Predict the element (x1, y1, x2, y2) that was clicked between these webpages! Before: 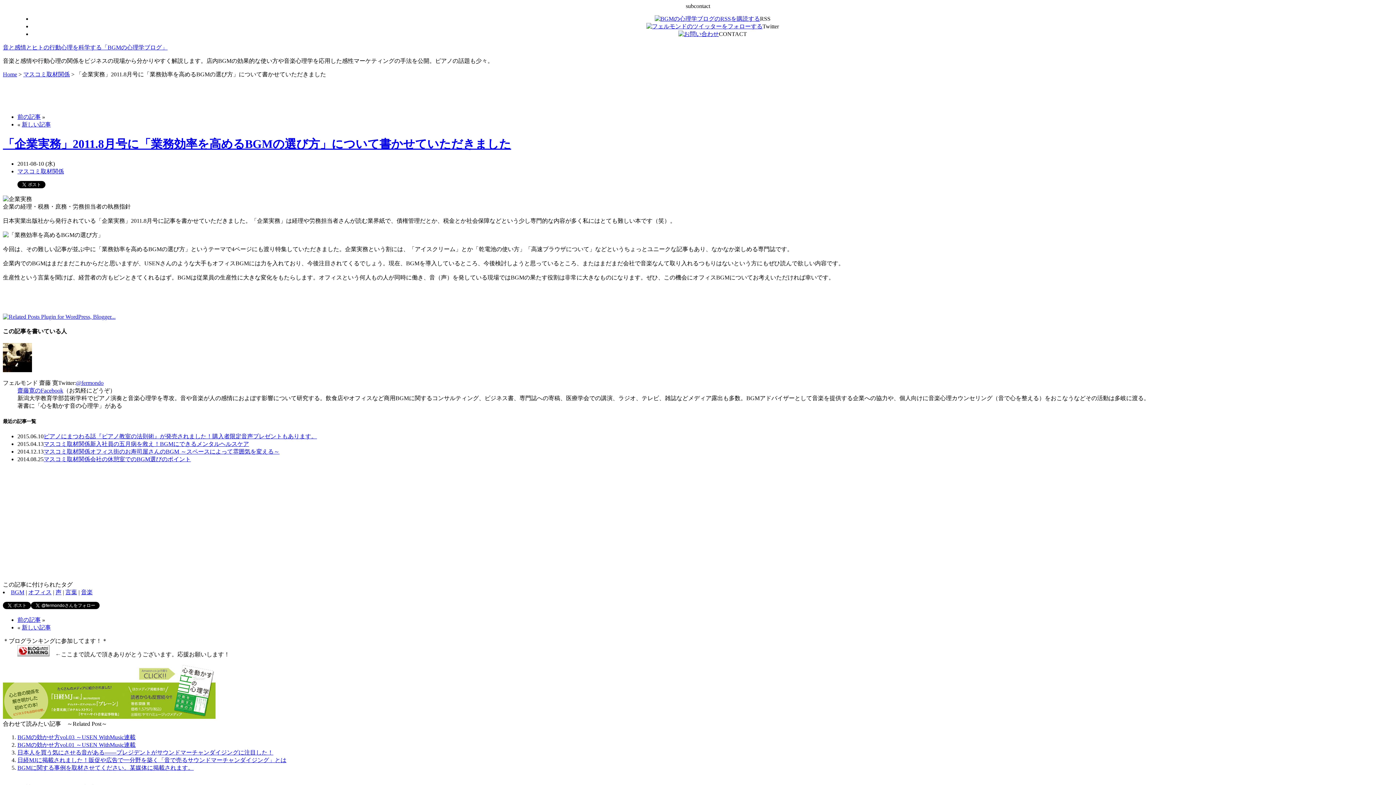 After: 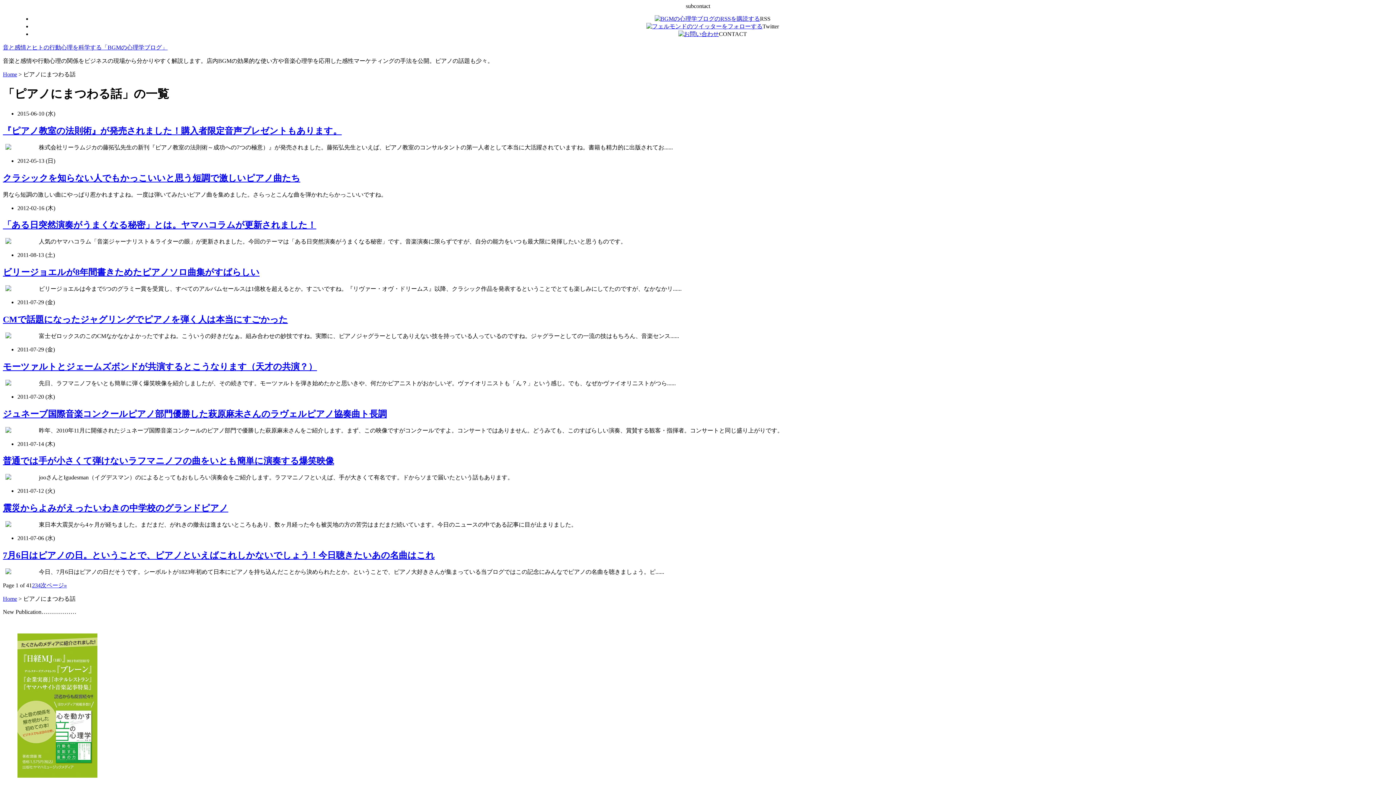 Action: bbox: (43, 433, 96, 439) label: ピアノにまつわる話